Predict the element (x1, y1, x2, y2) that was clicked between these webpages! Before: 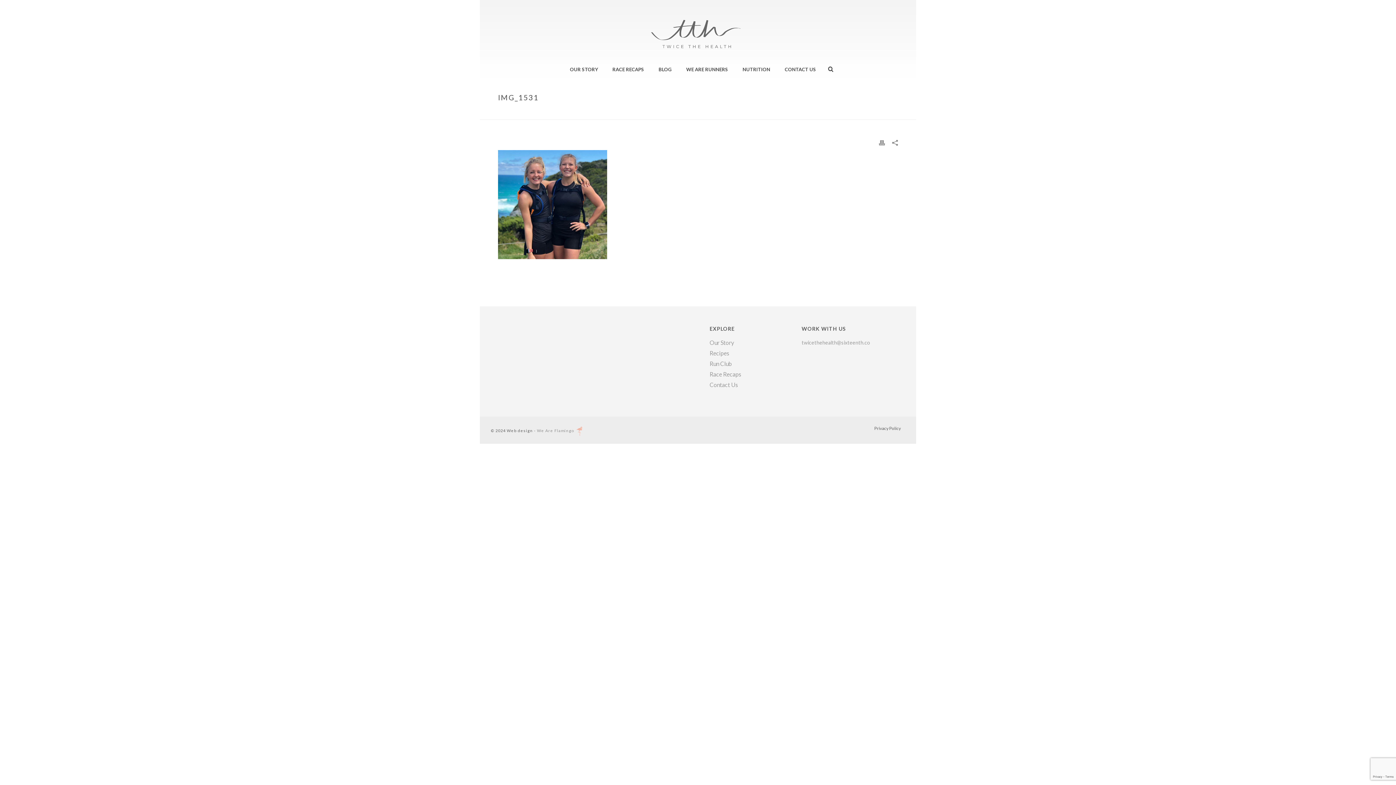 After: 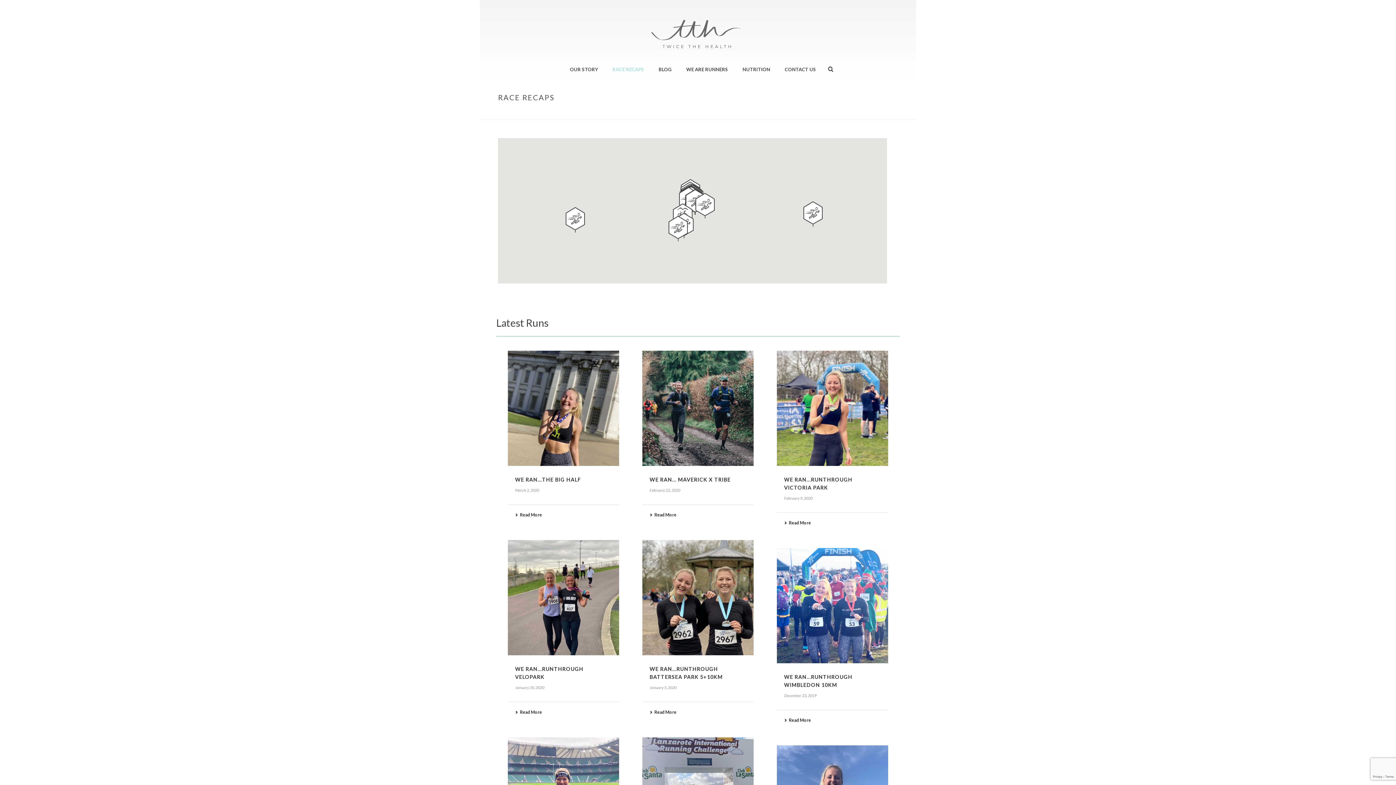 Action: bbox: (709, 371, 741, 377) label: Race Recaps